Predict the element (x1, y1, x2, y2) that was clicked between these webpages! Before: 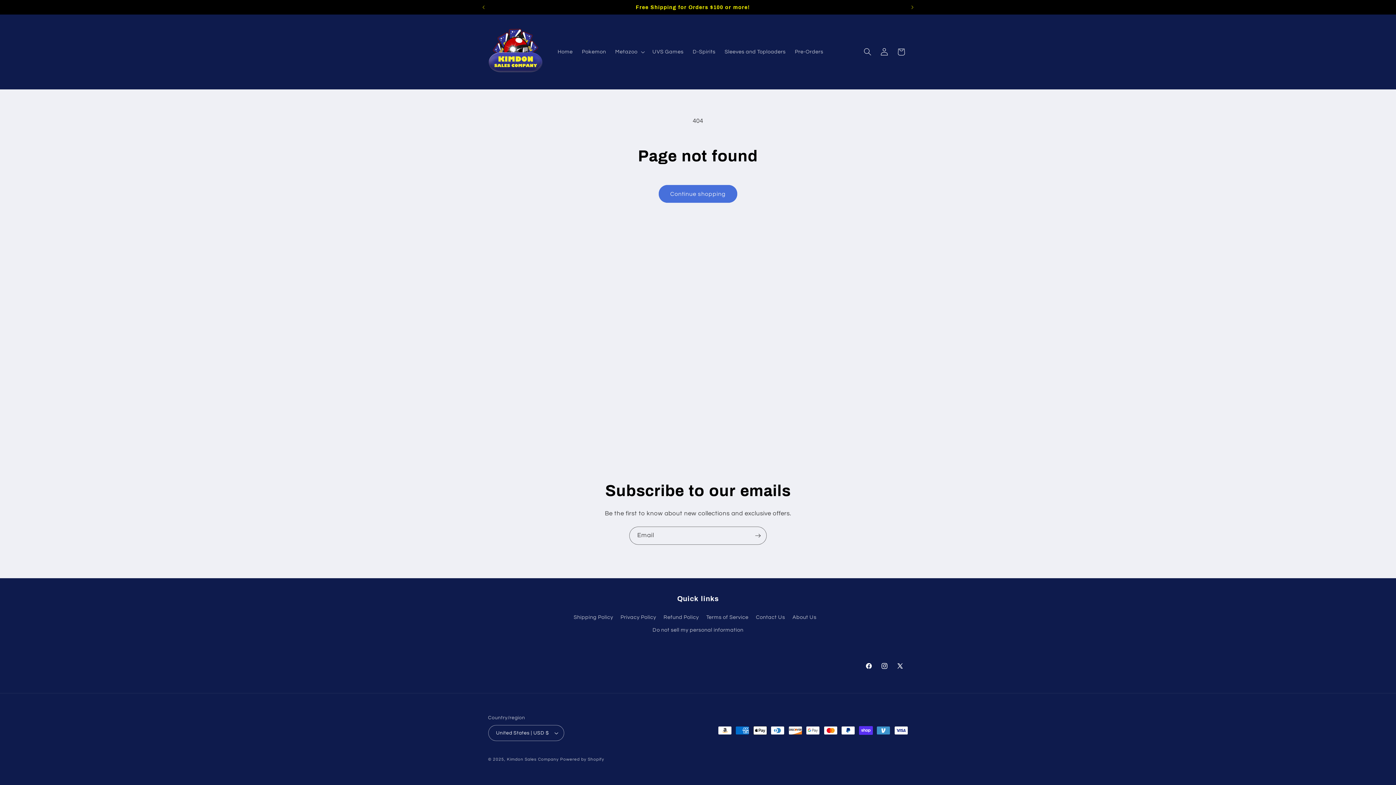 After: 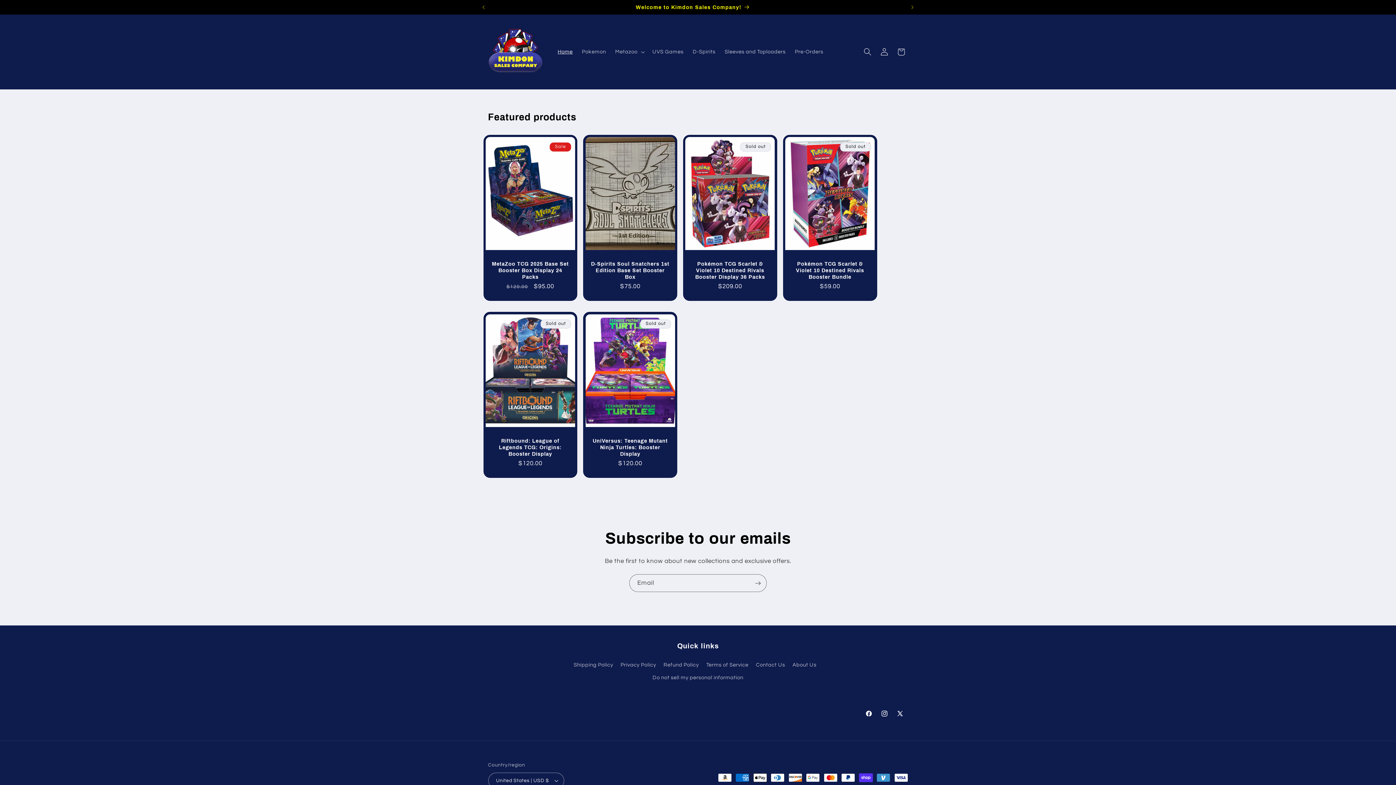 Action: bbox: (553, 44, 577, 59) label: Home